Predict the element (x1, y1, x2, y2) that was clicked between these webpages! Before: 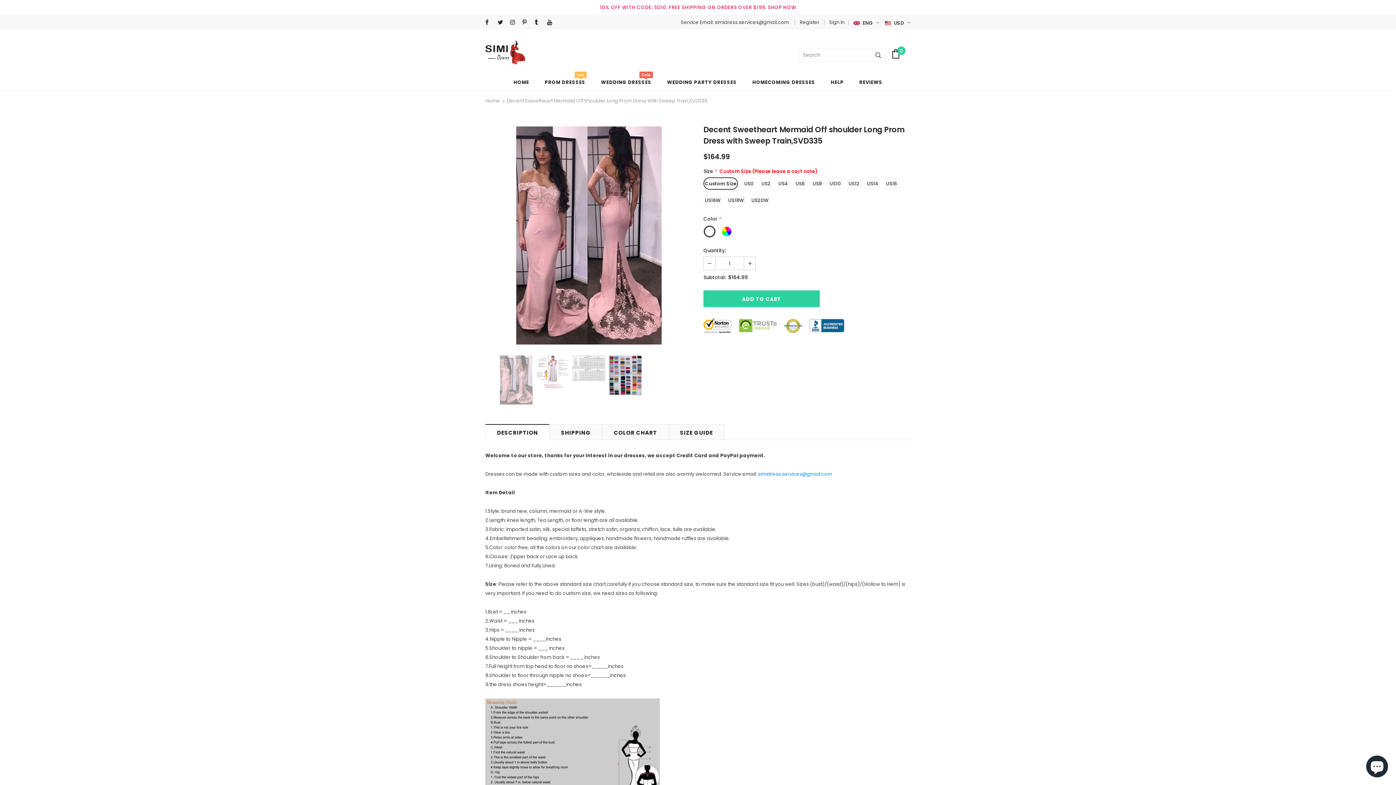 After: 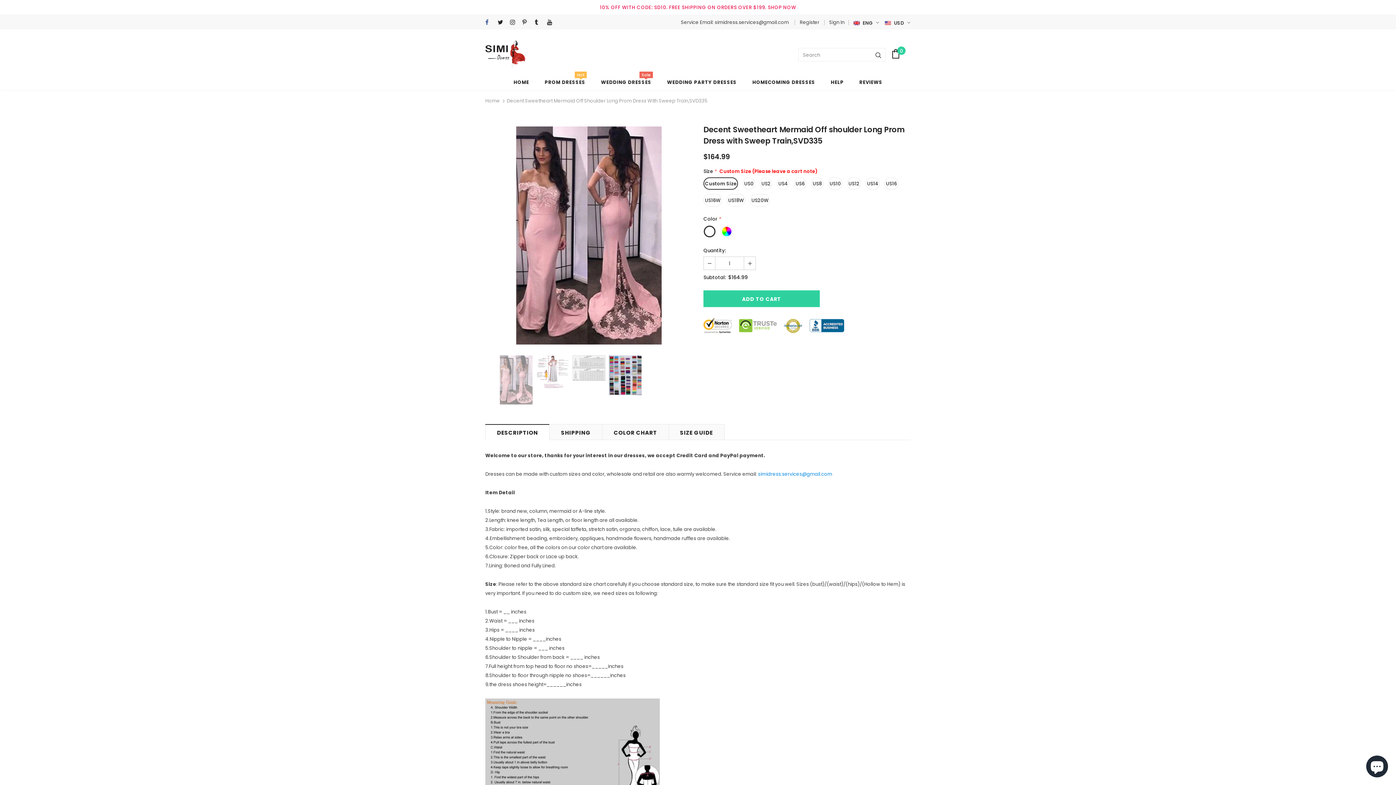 Action: bbox: (485, 18, 494, 27)